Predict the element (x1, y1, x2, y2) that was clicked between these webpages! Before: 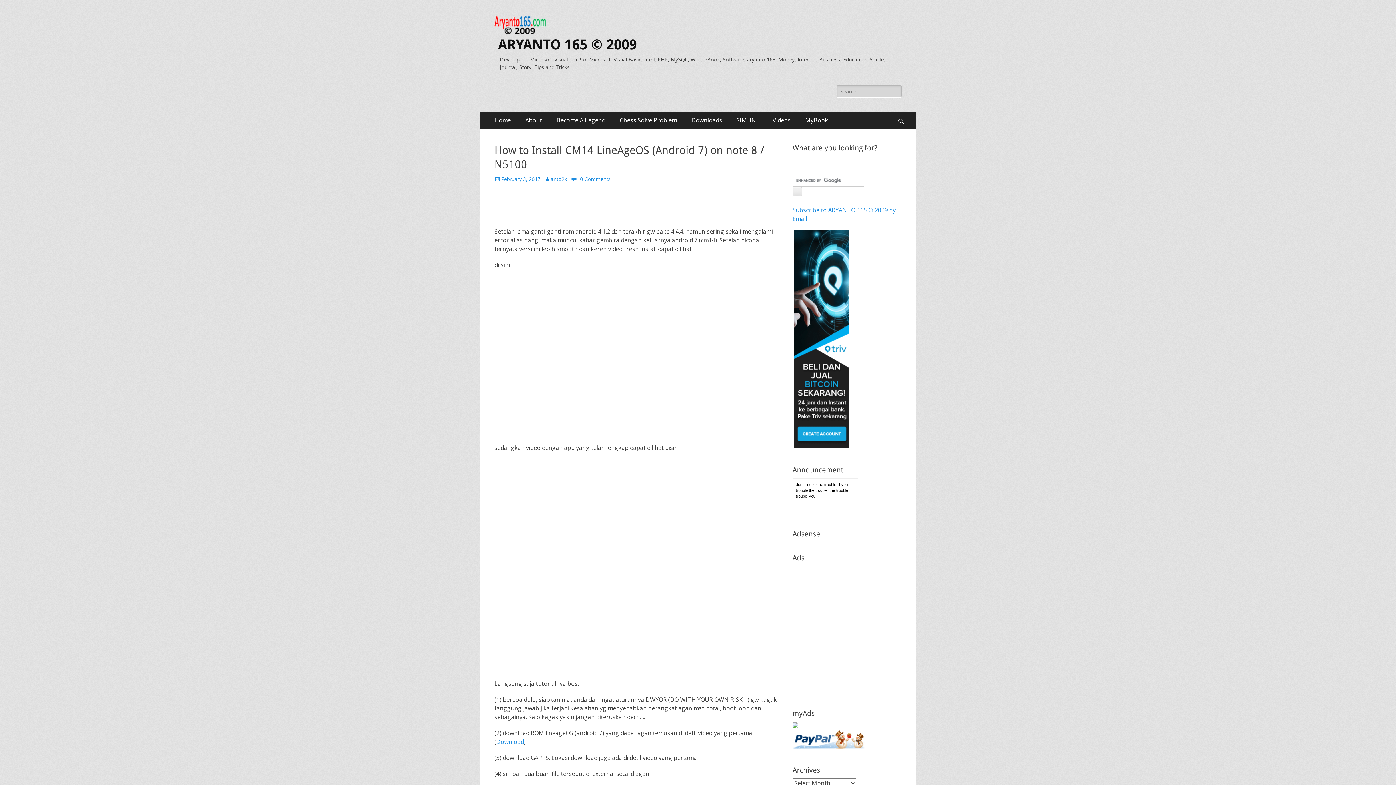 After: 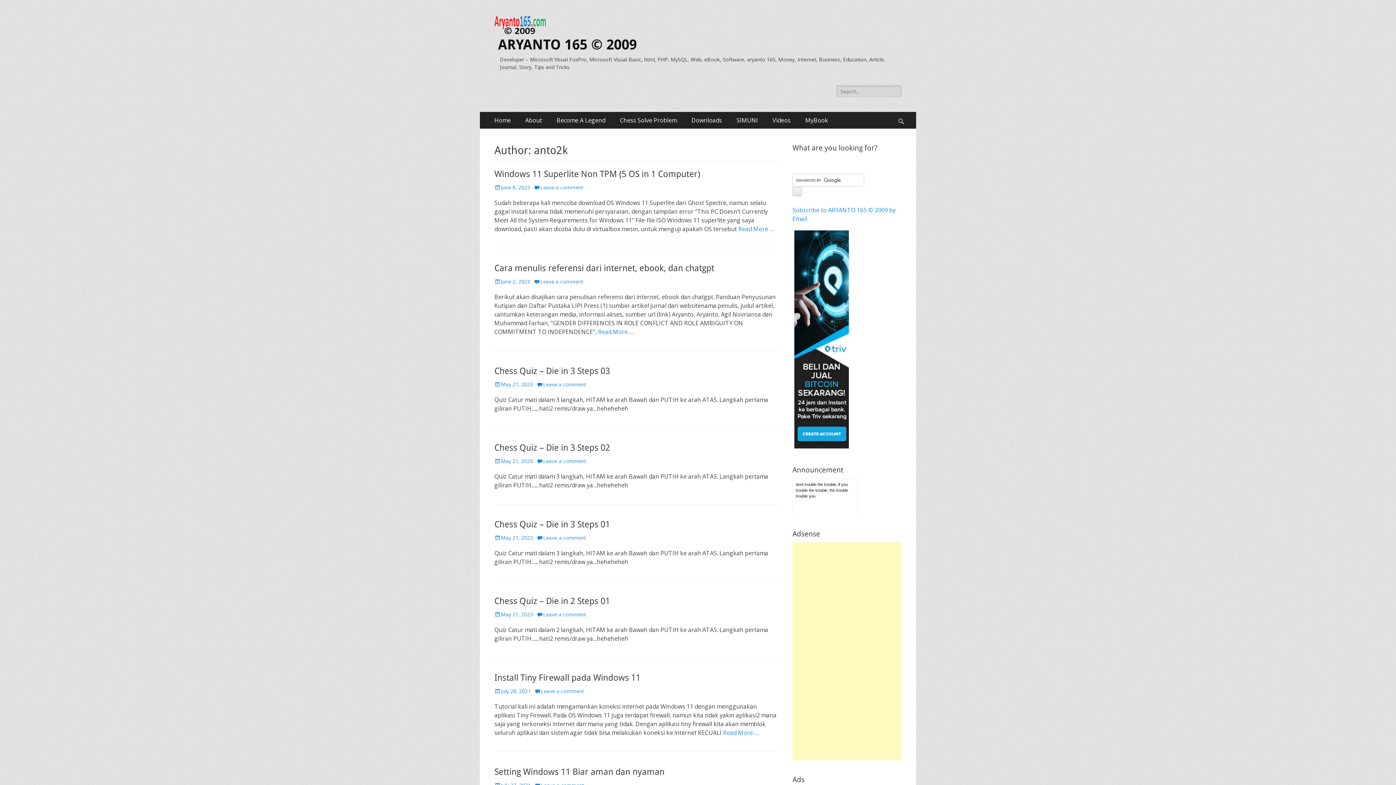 Action: label: anto2k bbox: (544, 175, 567, 182)